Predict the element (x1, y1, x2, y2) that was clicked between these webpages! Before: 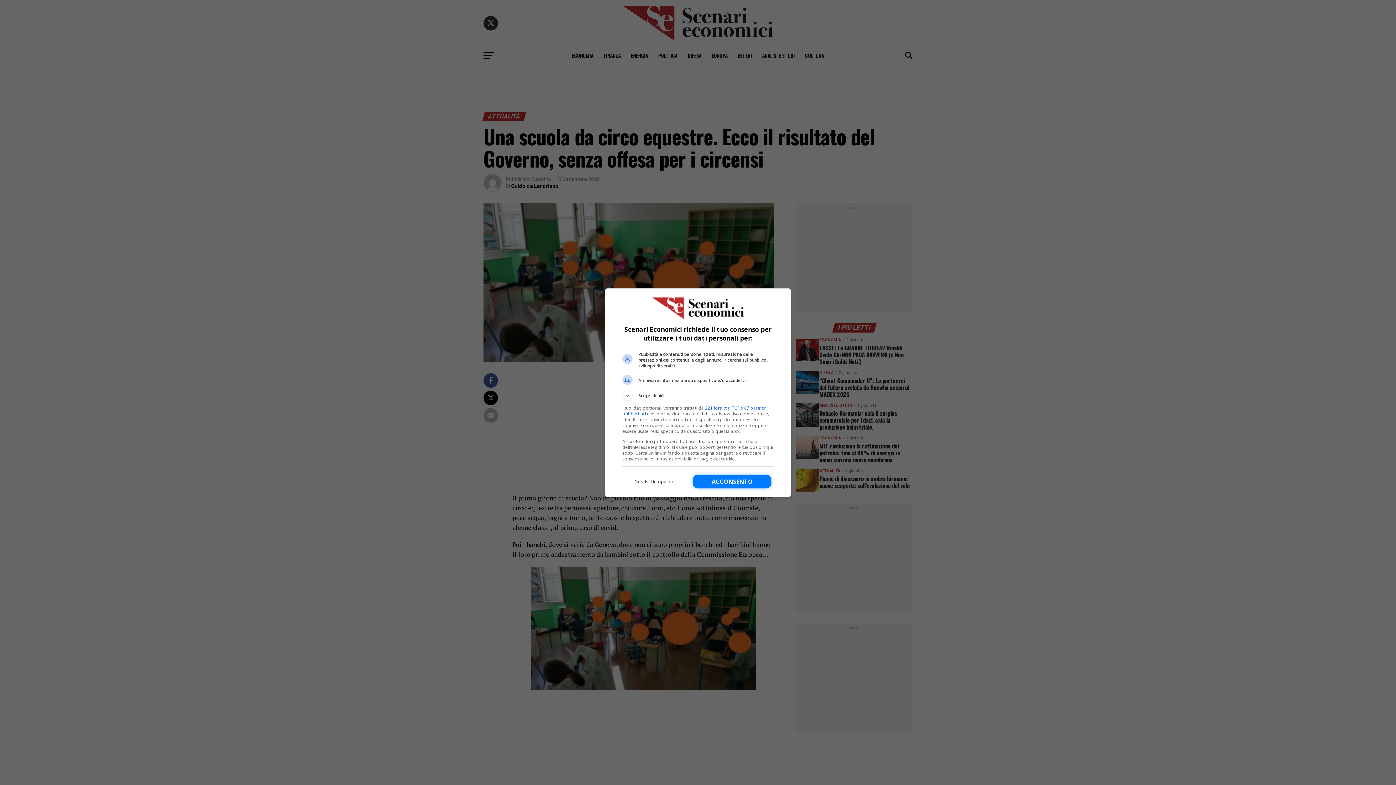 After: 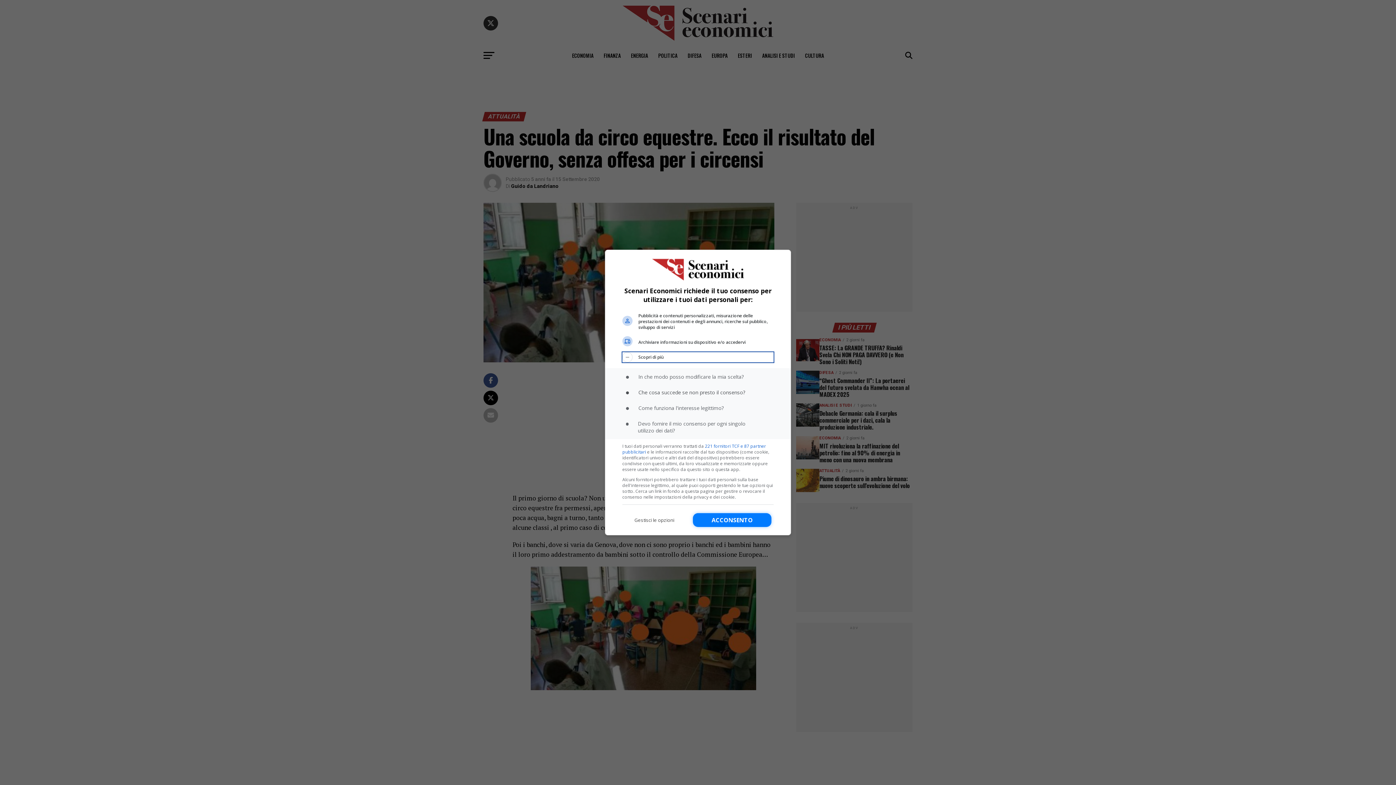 Action: bbox: (622, 390, 773, 400) label: Scopri di più